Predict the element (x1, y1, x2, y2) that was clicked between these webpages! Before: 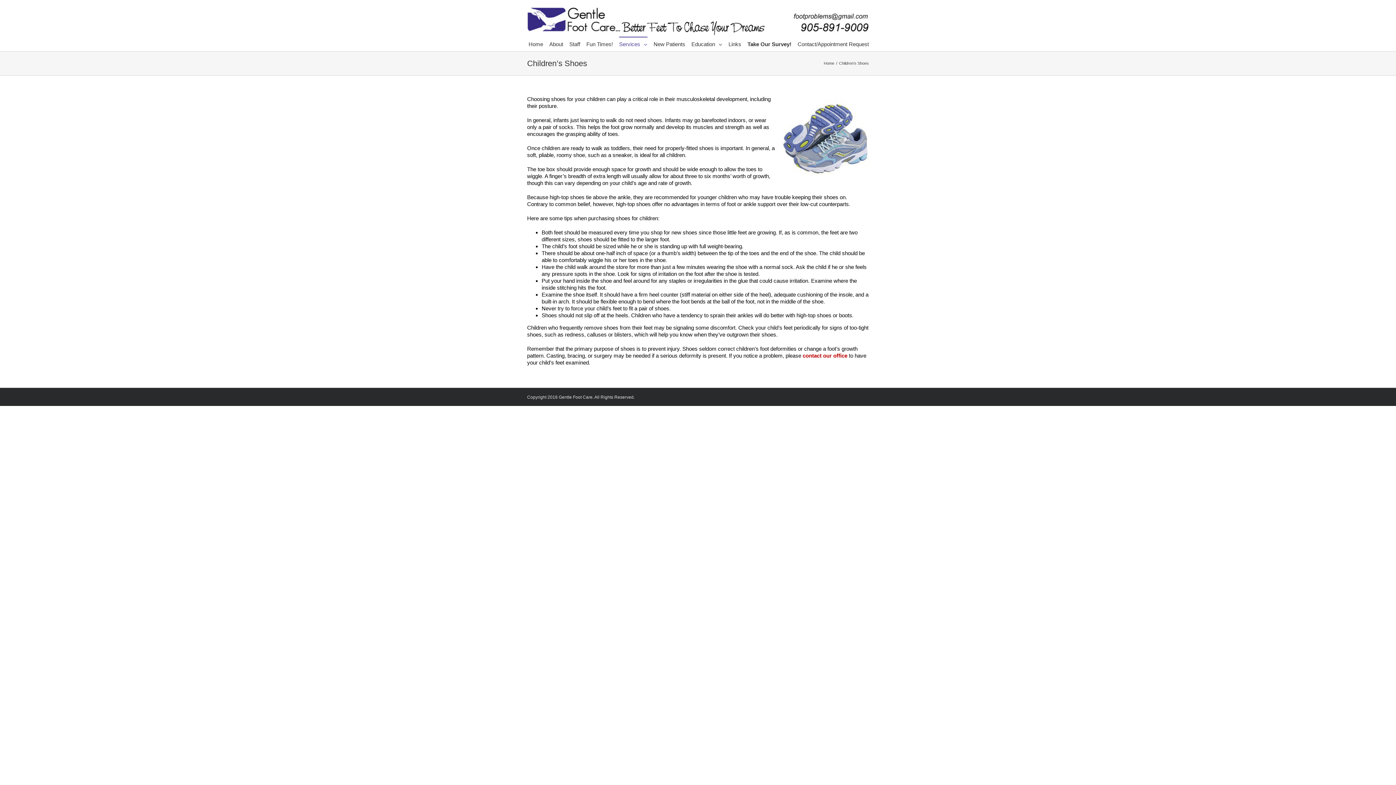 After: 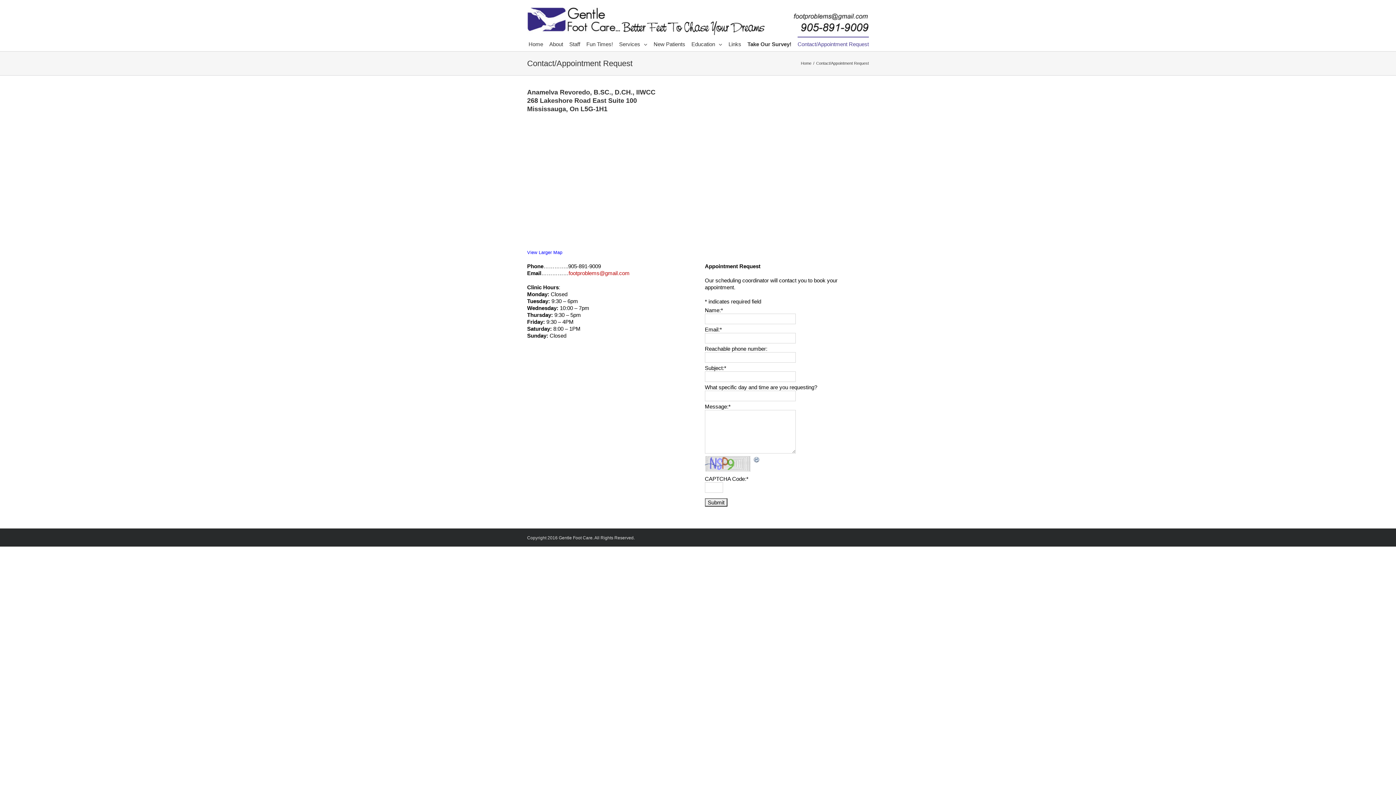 Action: label: contact our office bbox: (802, 352, 847, 358)